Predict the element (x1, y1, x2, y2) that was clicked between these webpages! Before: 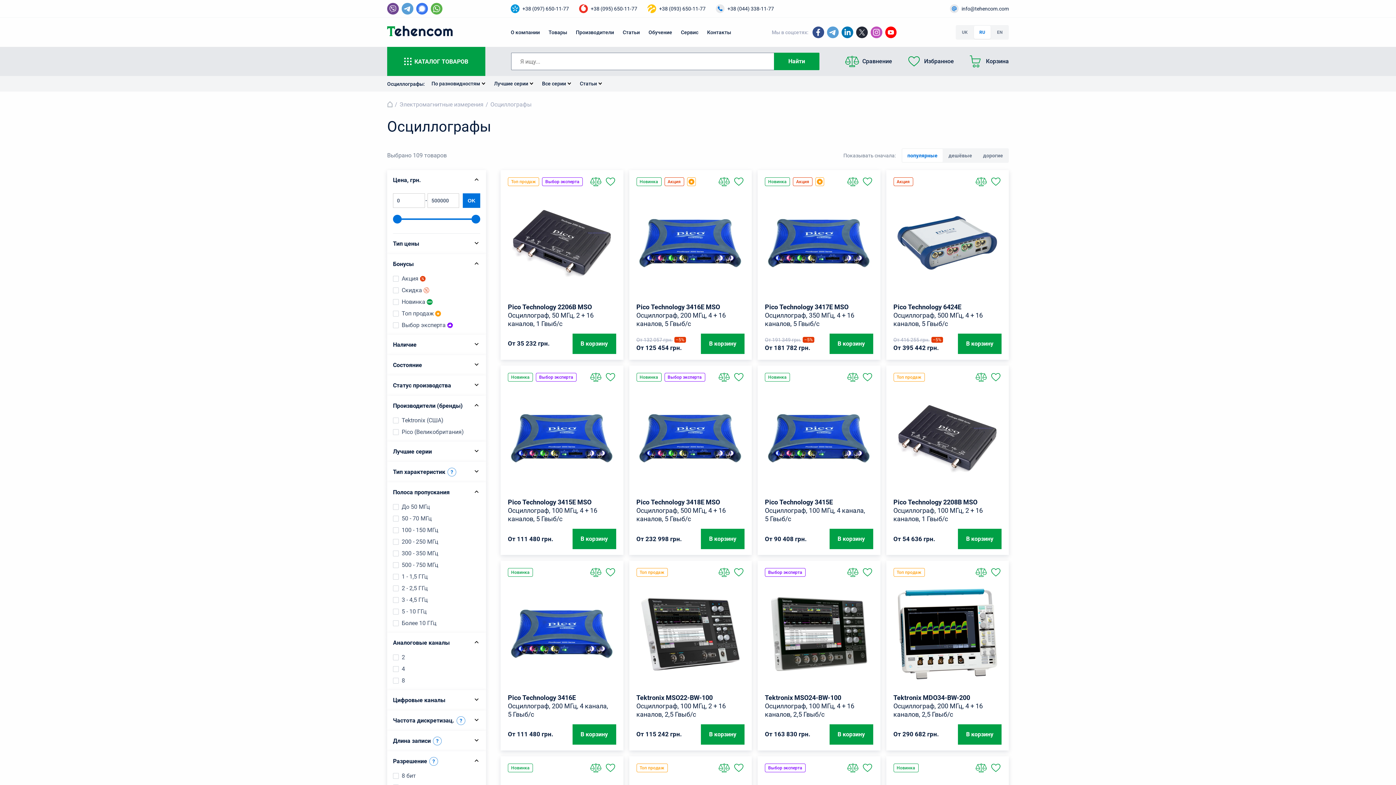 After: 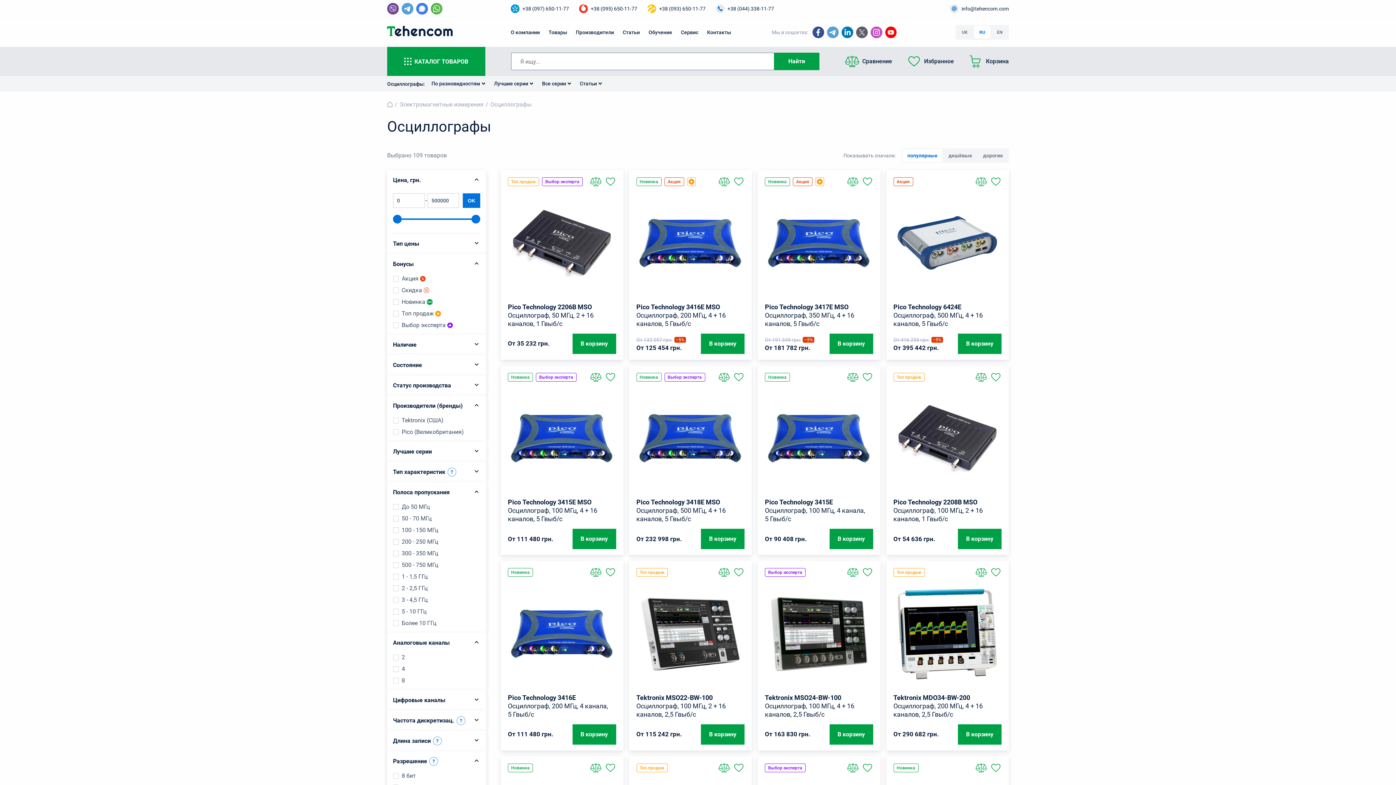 Action: bbox: (856, 26, 868, 38) label: Twitter